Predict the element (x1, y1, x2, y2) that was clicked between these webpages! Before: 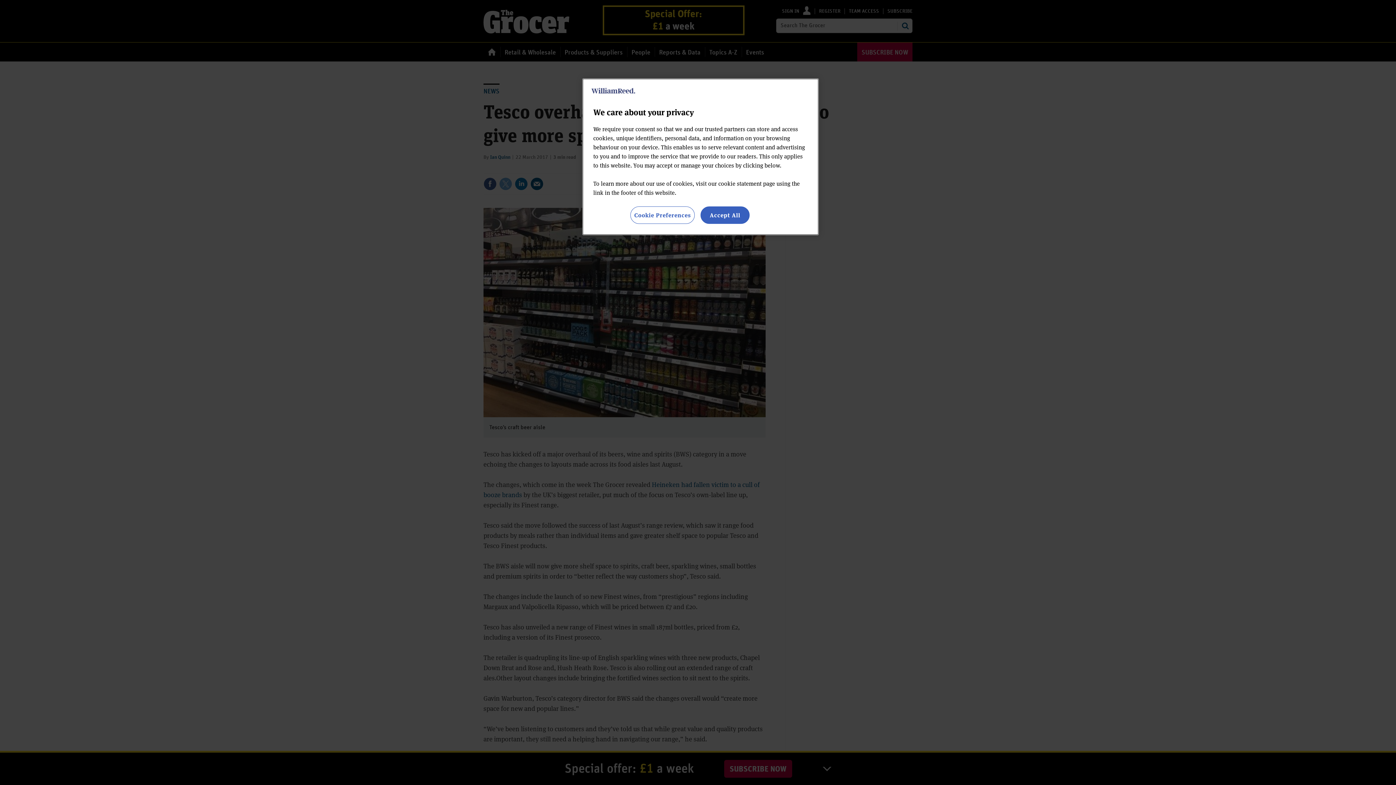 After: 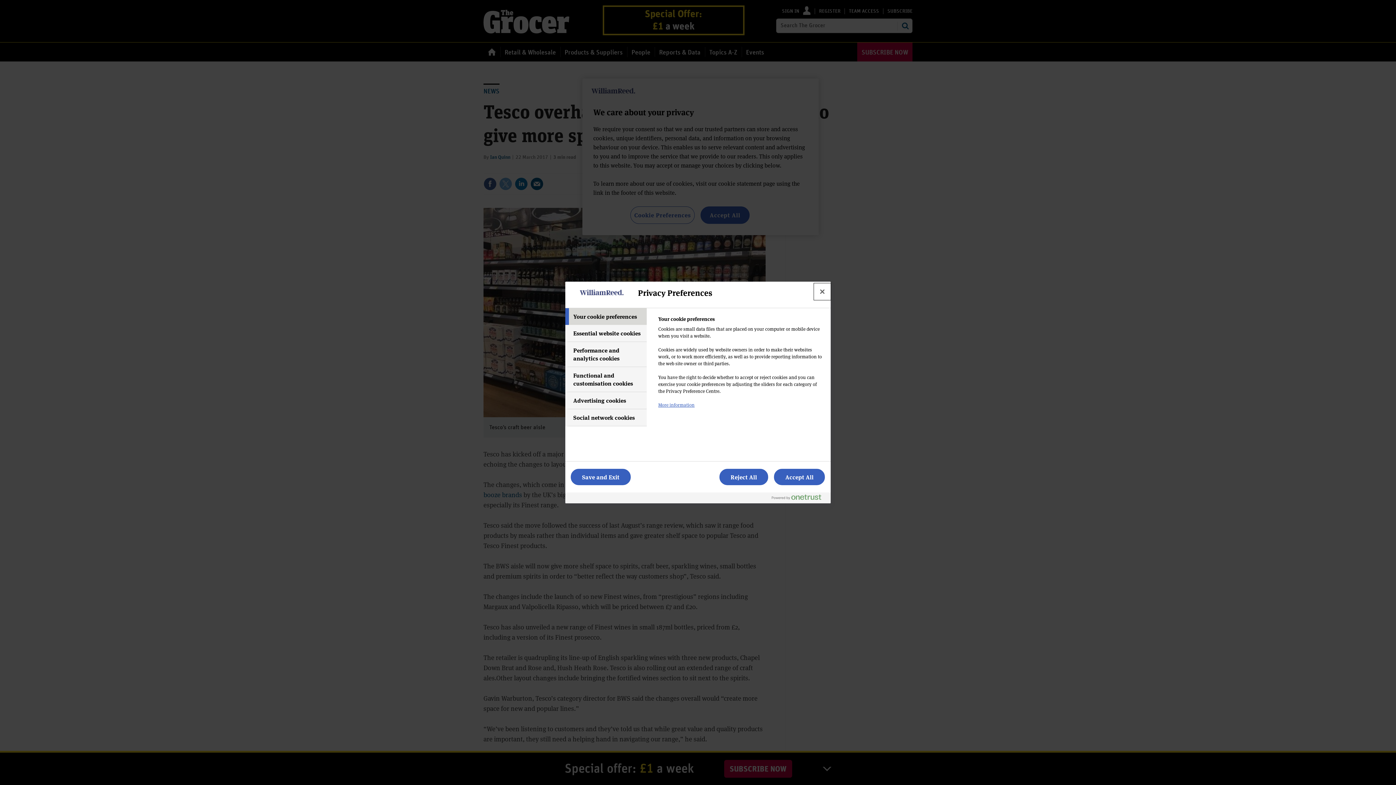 Action: bbox: (630, 206, 694, 224) label: Cookie Preferences